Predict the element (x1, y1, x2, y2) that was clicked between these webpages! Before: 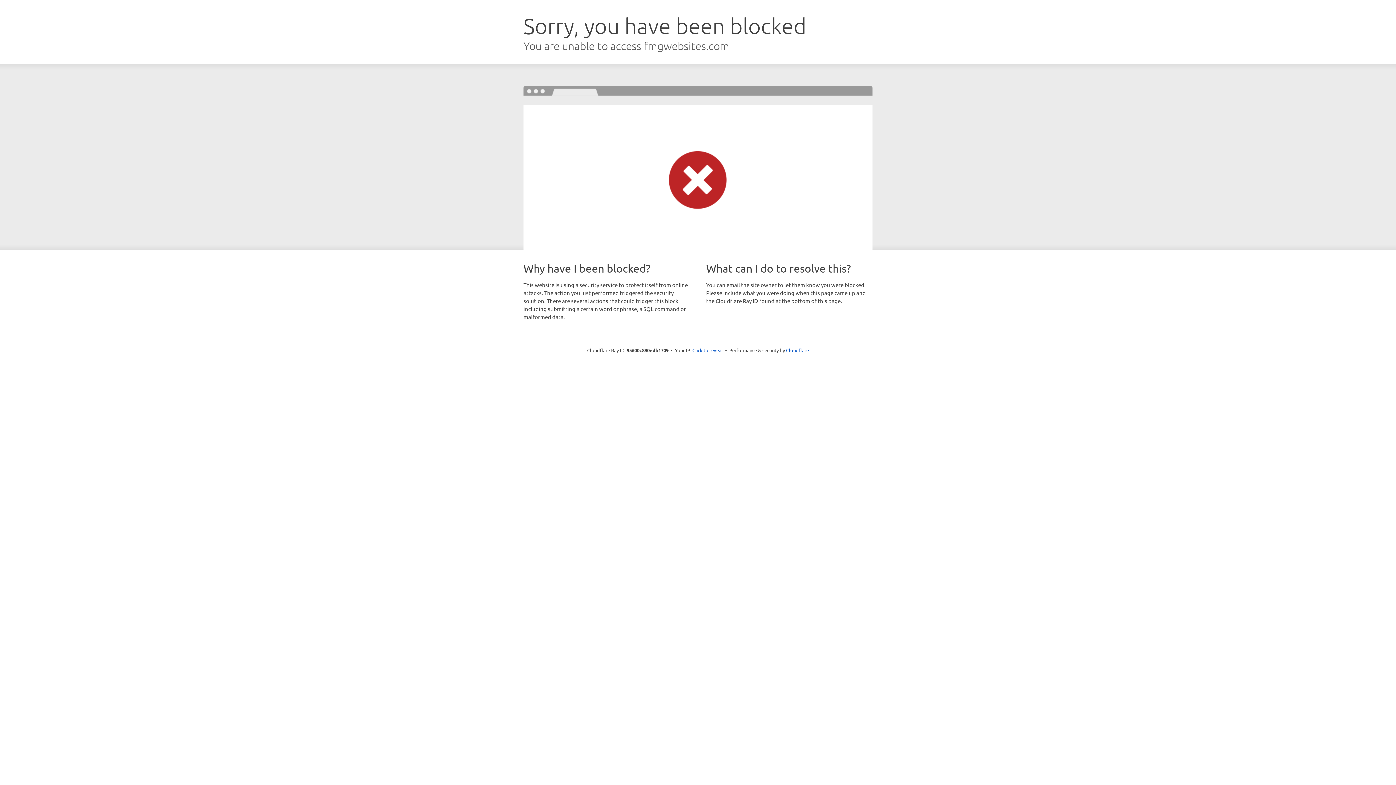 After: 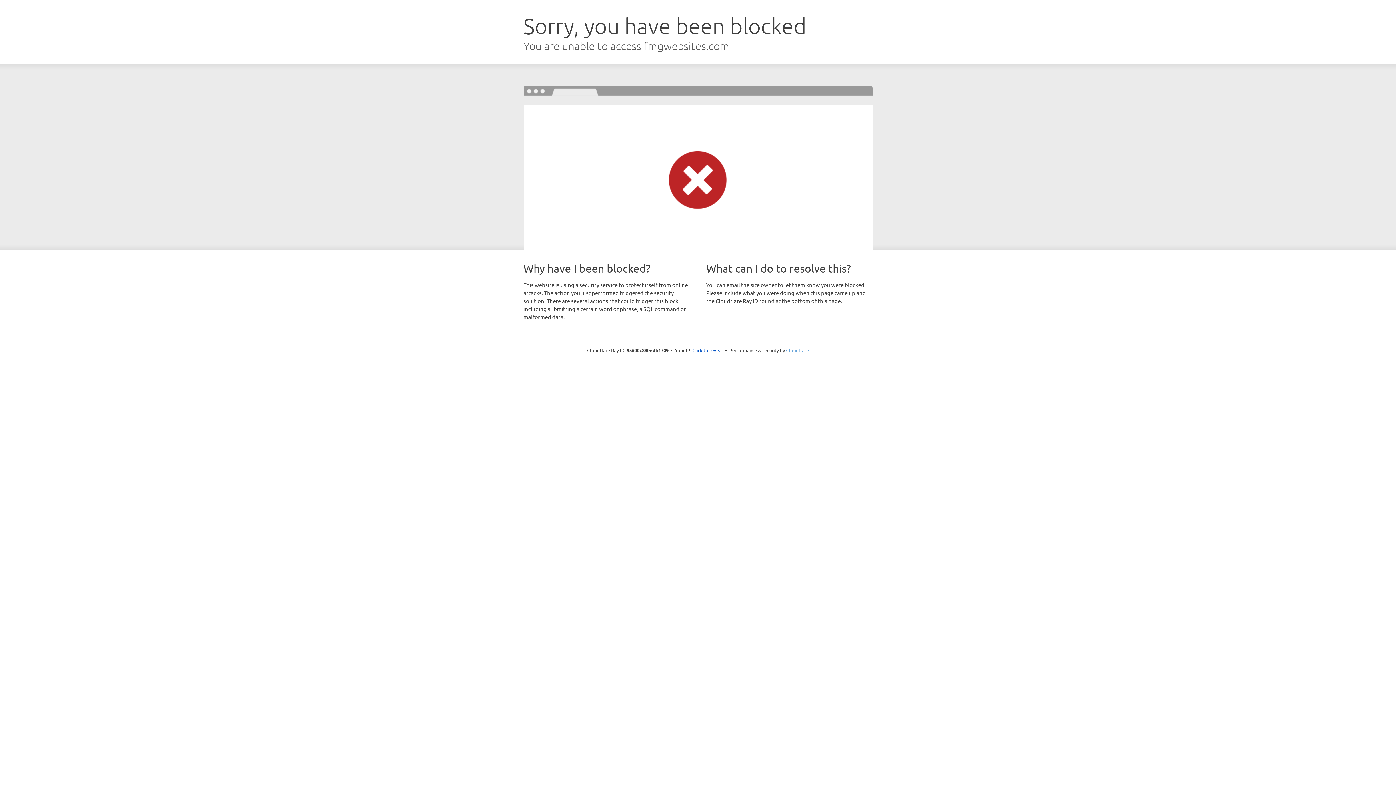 Action: label: Cloudflare bbox: (786, 347, 809, 353)